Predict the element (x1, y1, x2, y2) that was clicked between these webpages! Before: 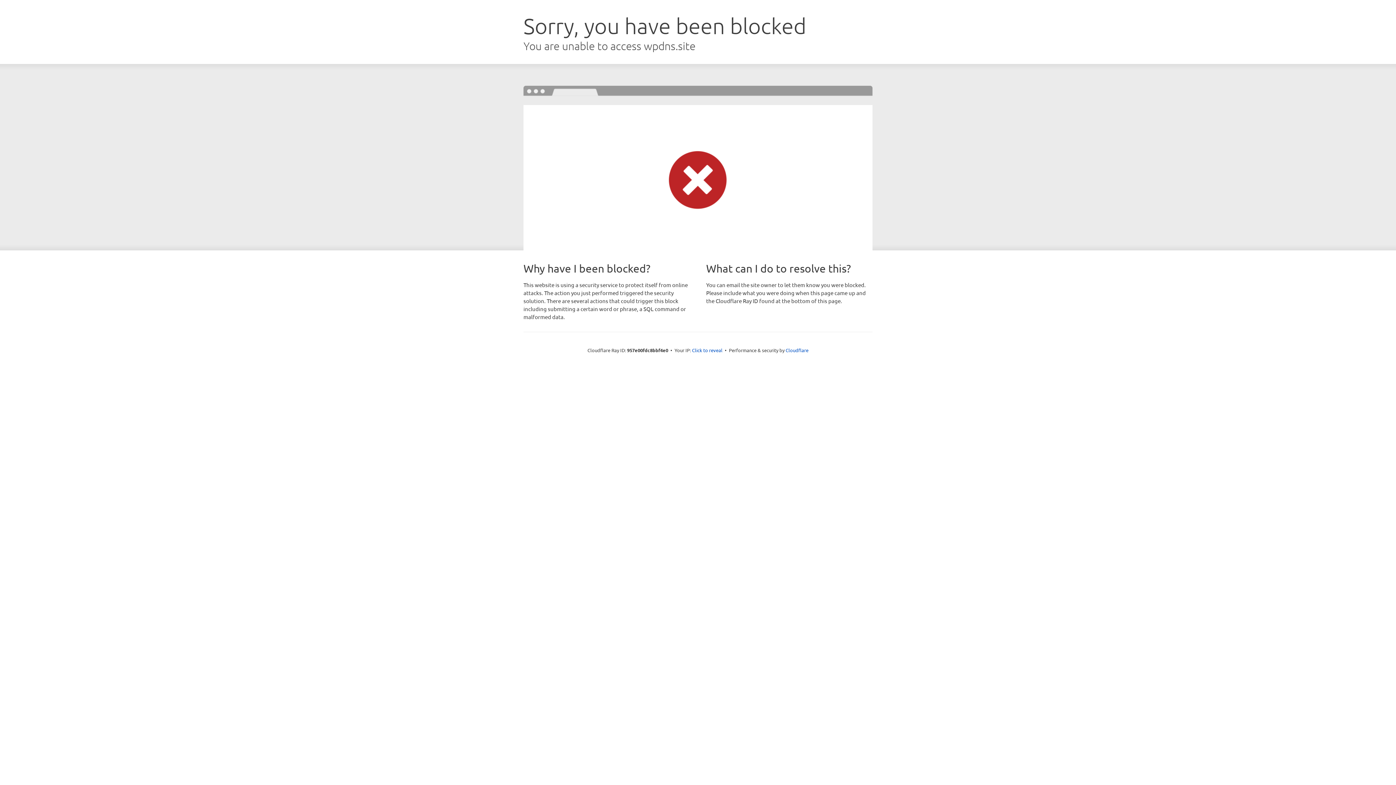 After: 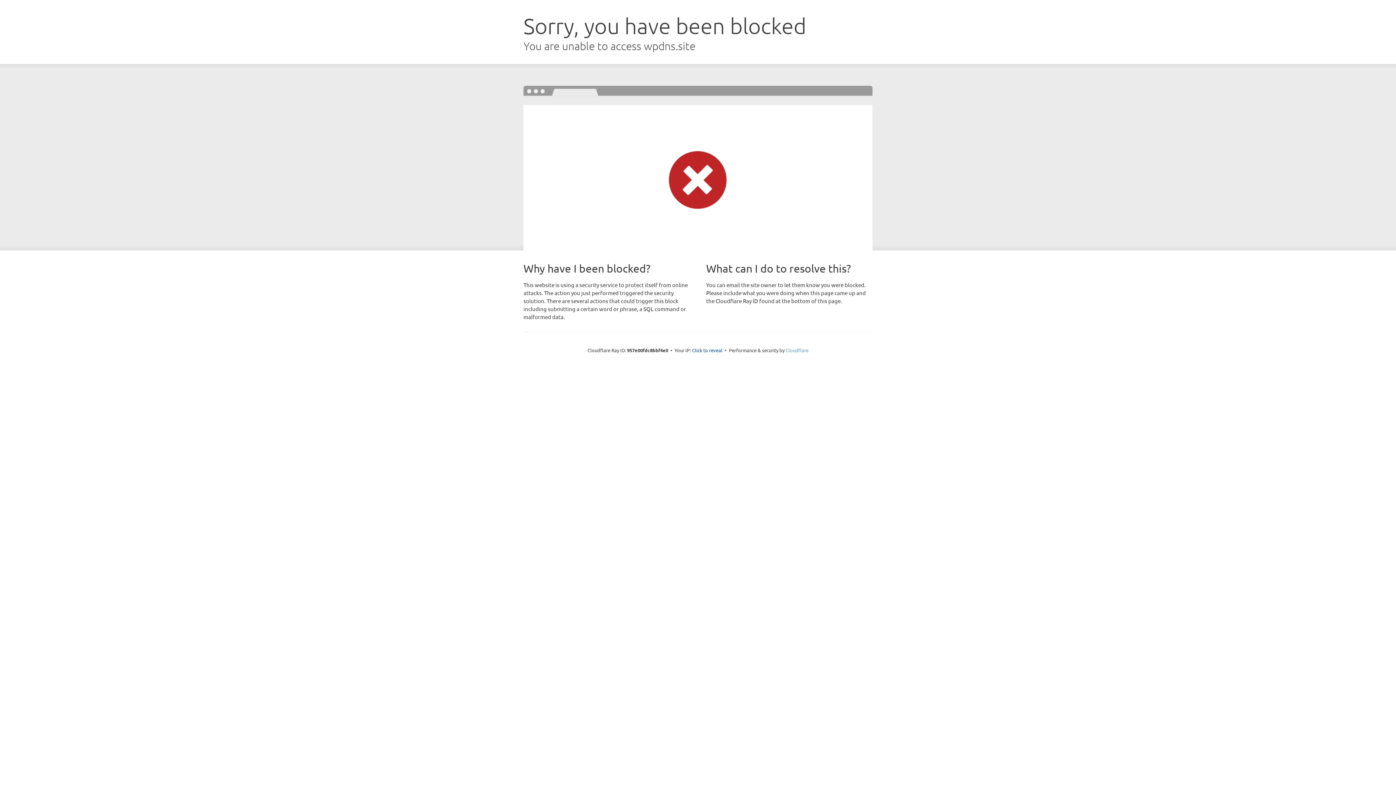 Action: bbox: (785, 347, 808, 353) label: Cloudflare